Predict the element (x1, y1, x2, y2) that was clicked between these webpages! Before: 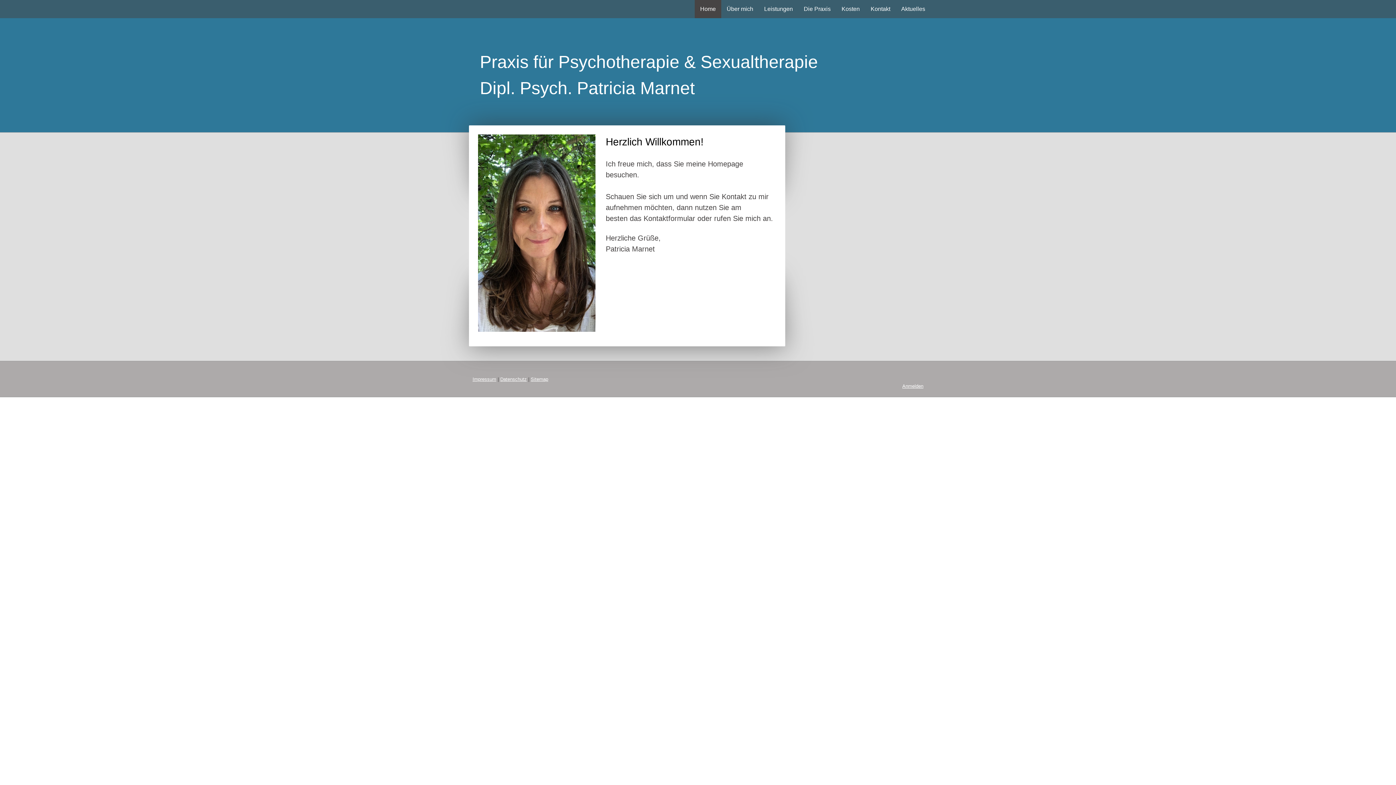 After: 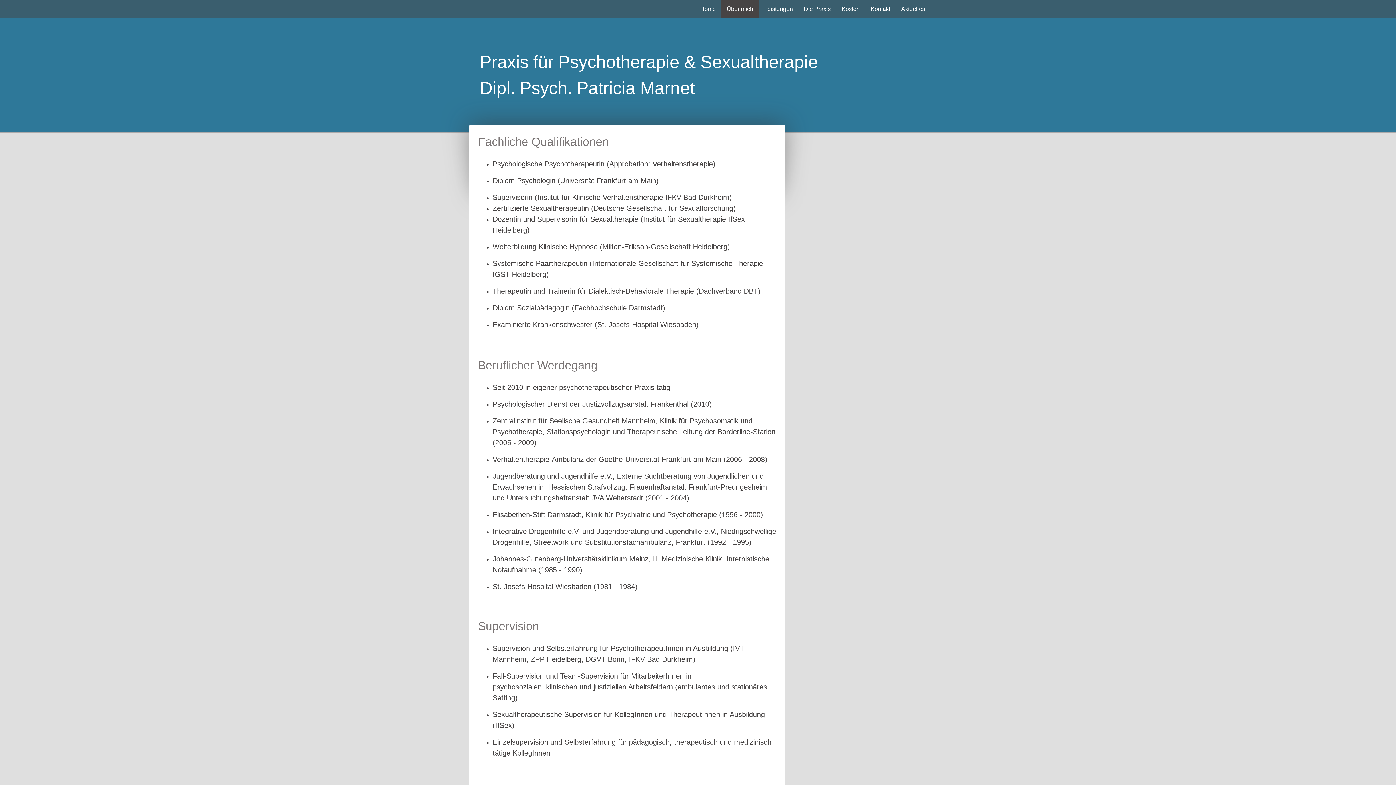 Action: label: Über mich bbox: (721, 0, 758, 18)